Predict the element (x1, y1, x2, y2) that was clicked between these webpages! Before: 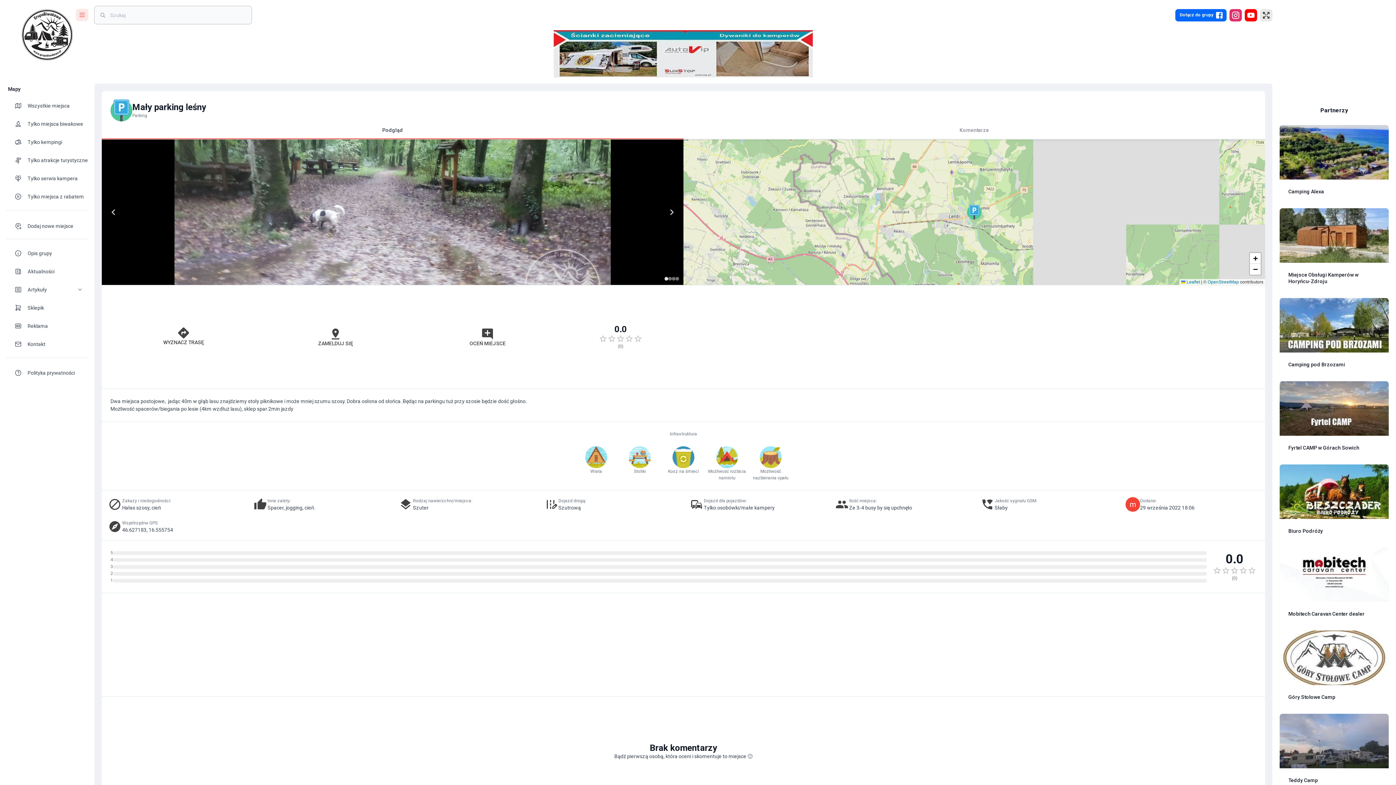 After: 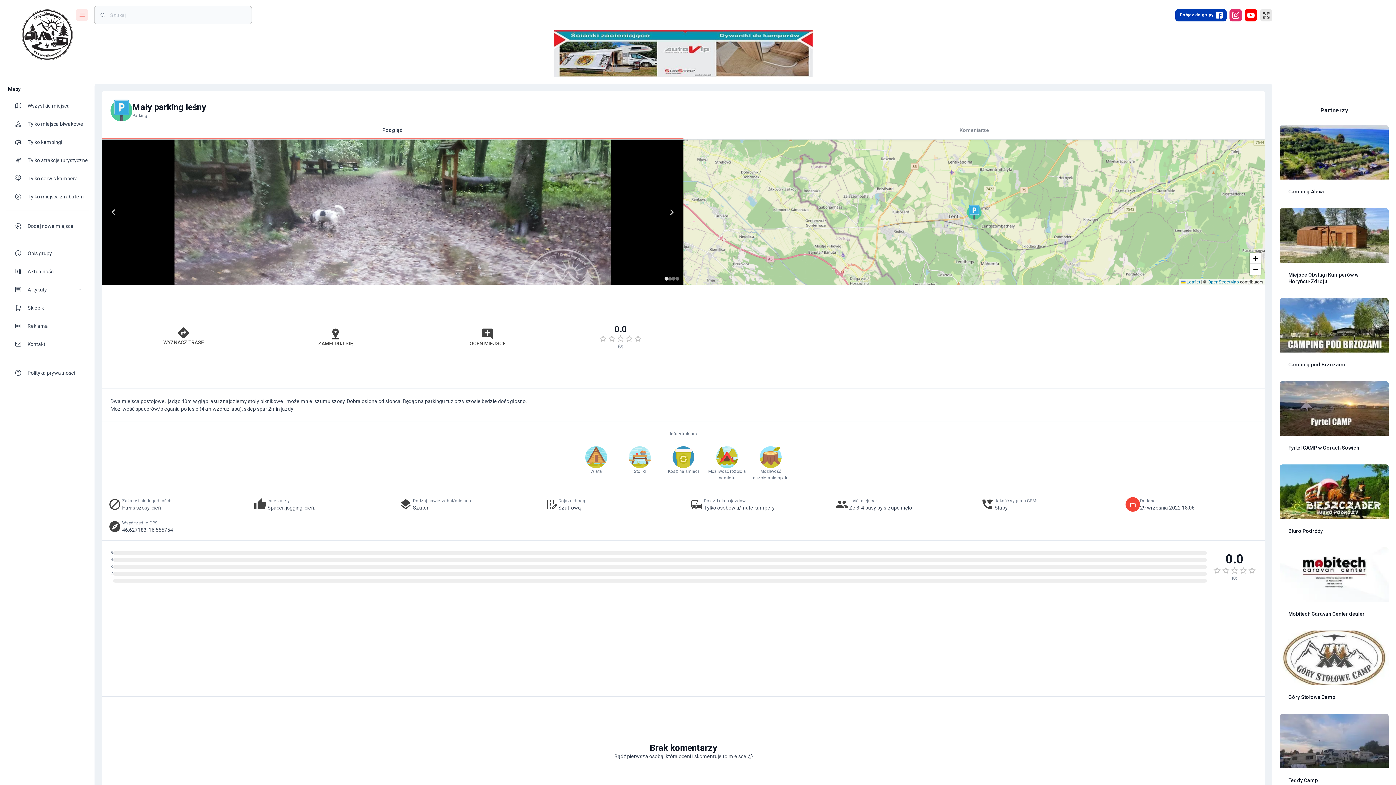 Action: bbox: (1175, 8, 1226, 21) label: Dołącz do grupy